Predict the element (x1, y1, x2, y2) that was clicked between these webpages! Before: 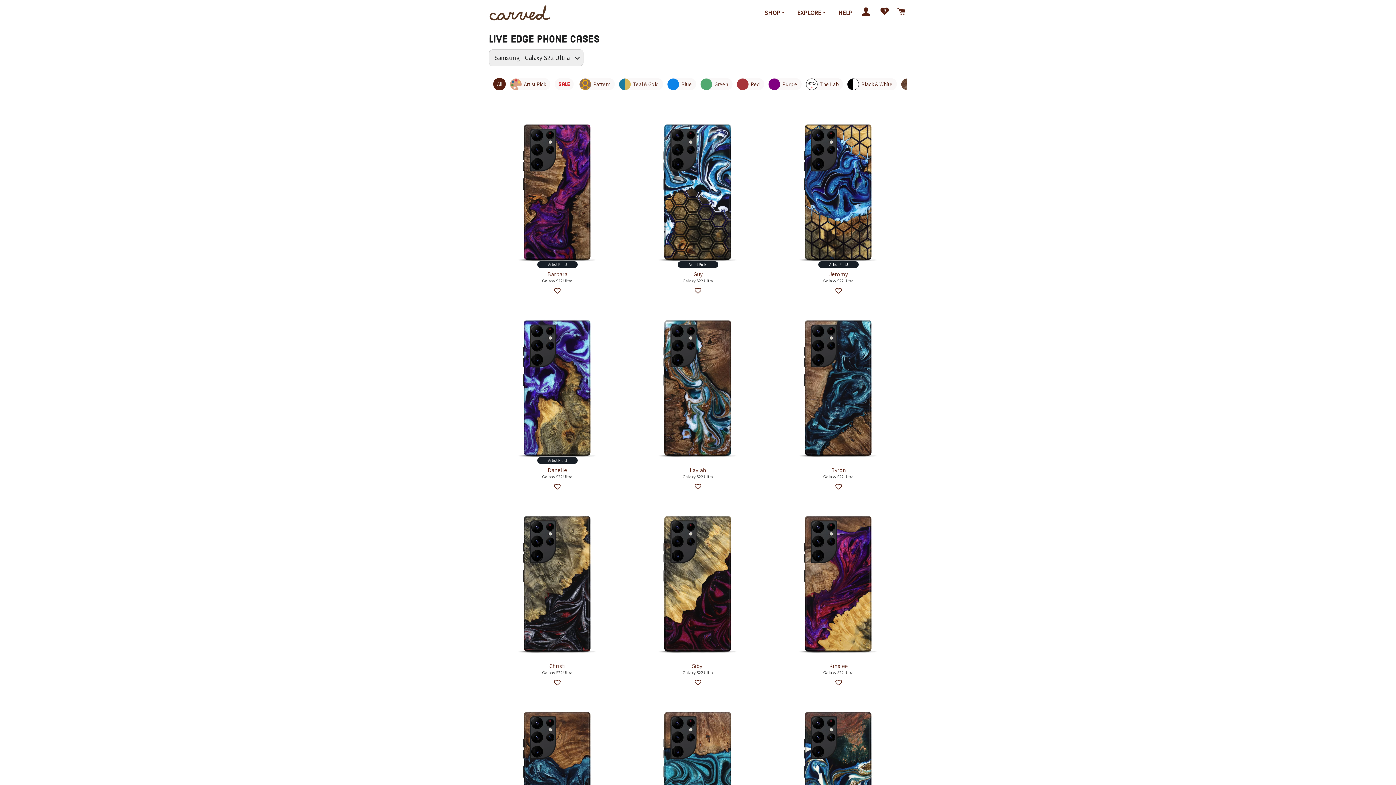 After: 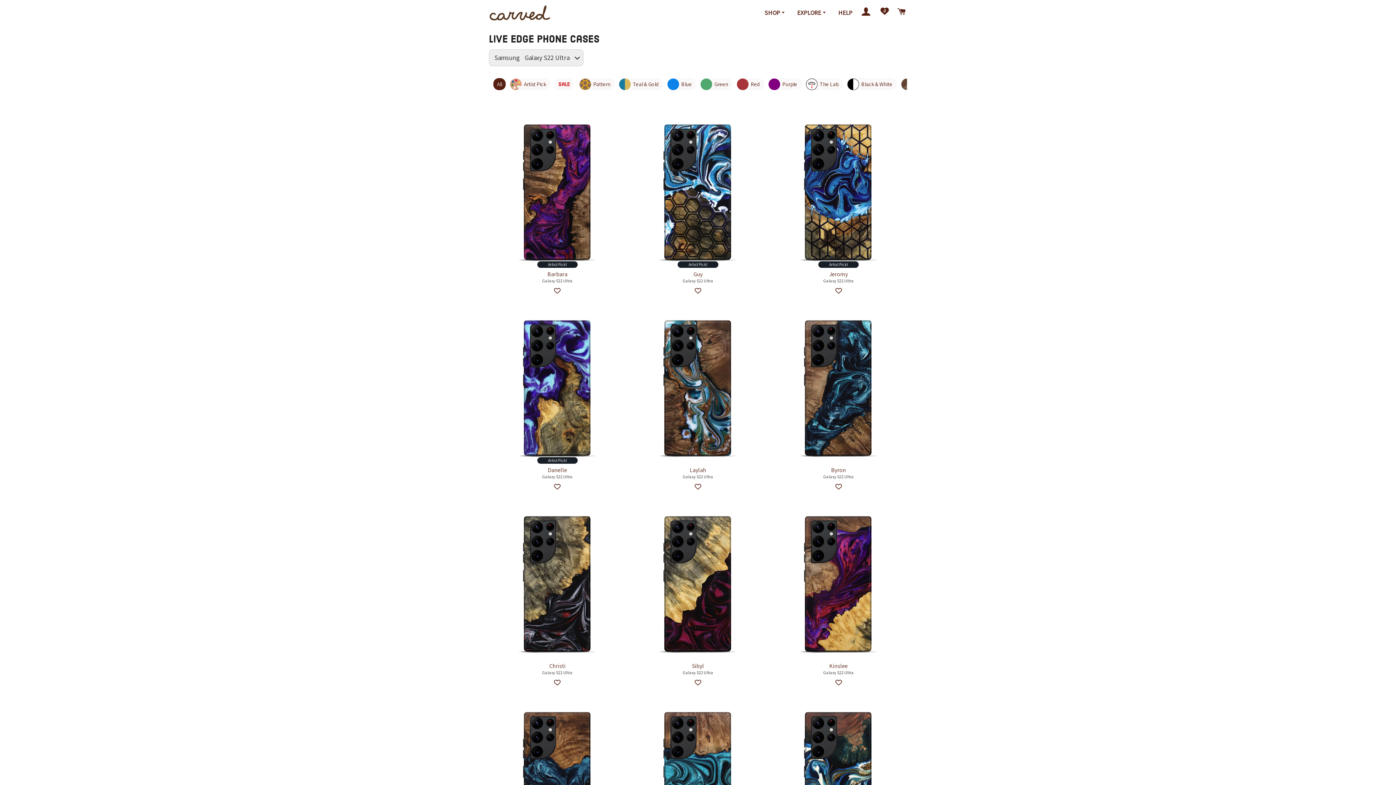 Action: bbox: (493, 78, 505, 90) label: All